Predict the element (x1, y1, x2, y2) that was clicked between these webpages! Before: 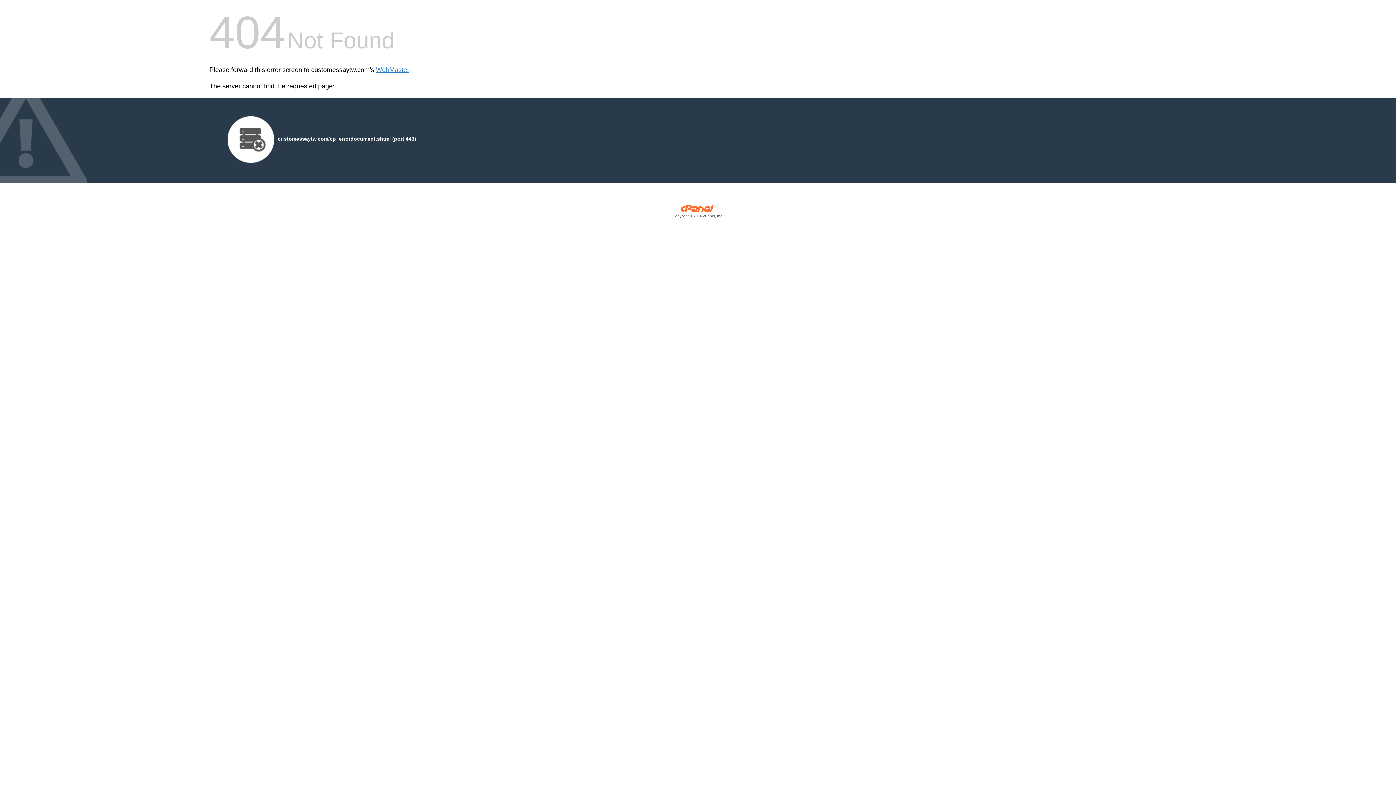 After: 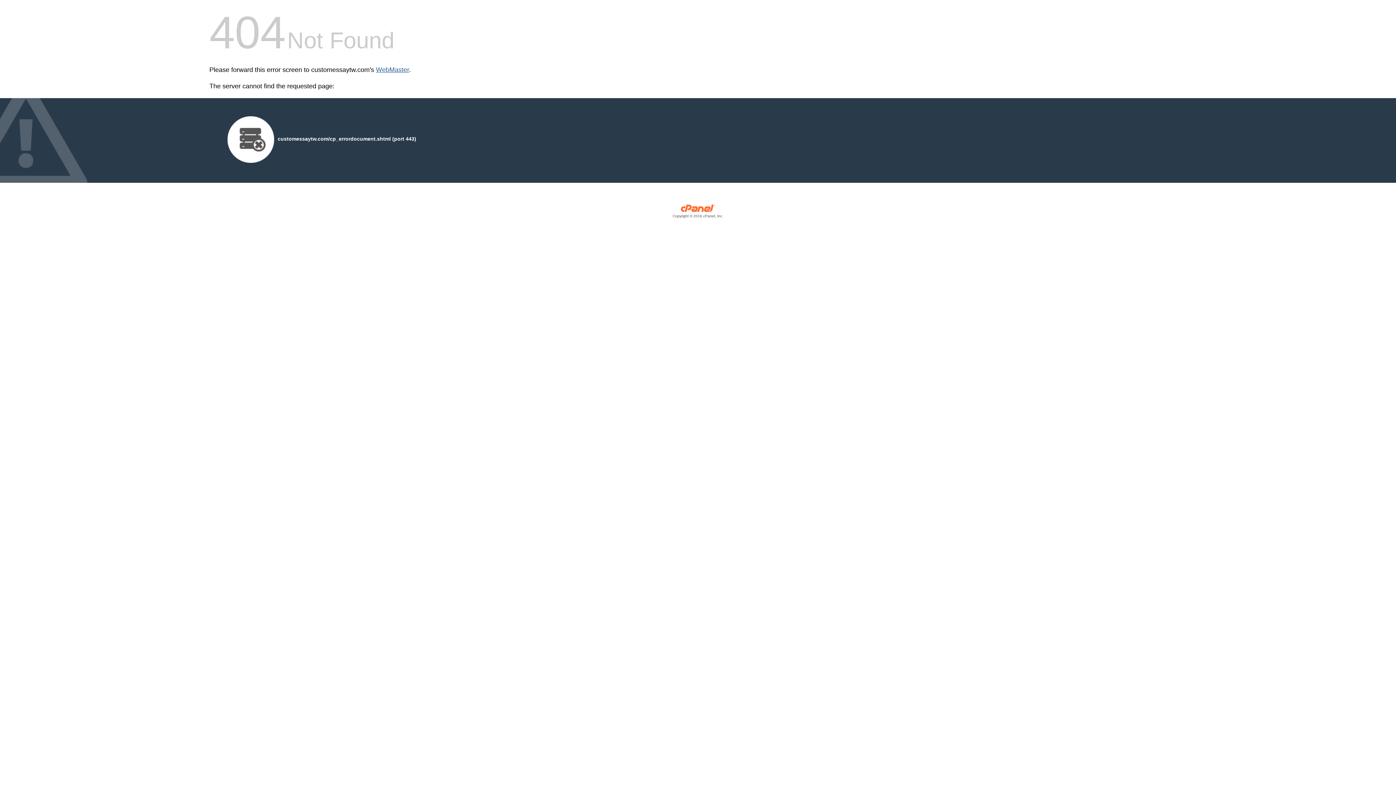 Action: label: WebMaster bbox: (376, 66, 409, 73)